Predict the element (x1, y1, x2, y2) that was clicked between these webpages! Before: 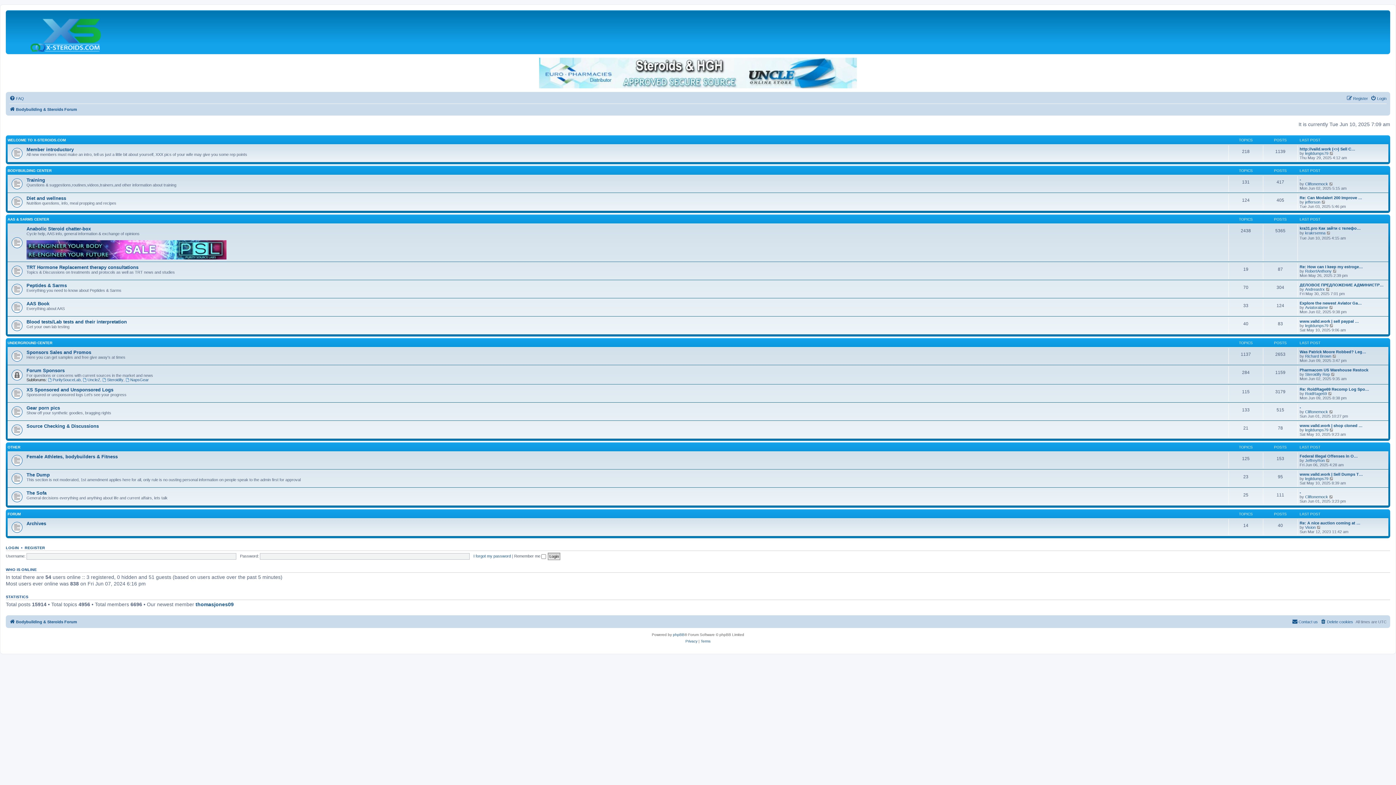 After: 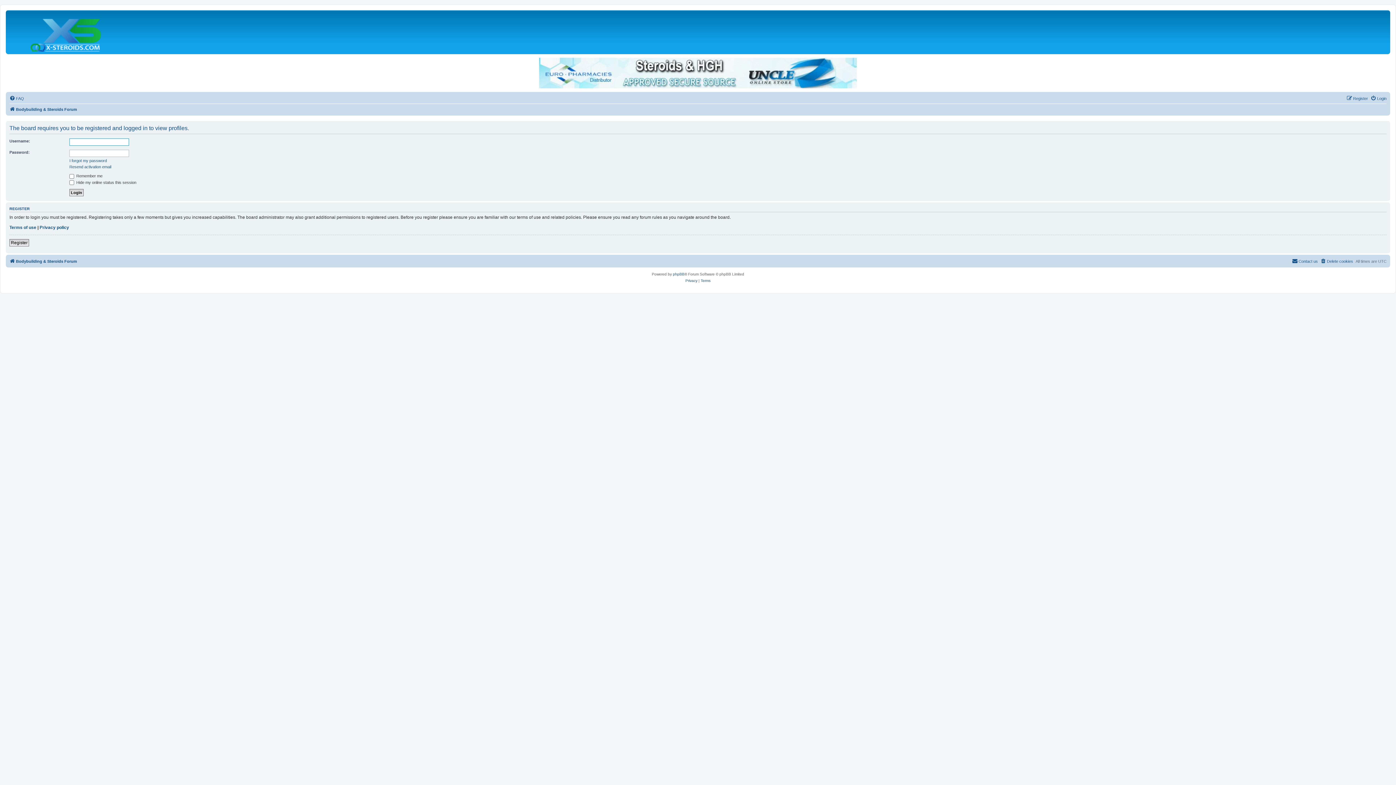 Action: label: JeffreyRon bbox: (1305, 458, 1325, 462)